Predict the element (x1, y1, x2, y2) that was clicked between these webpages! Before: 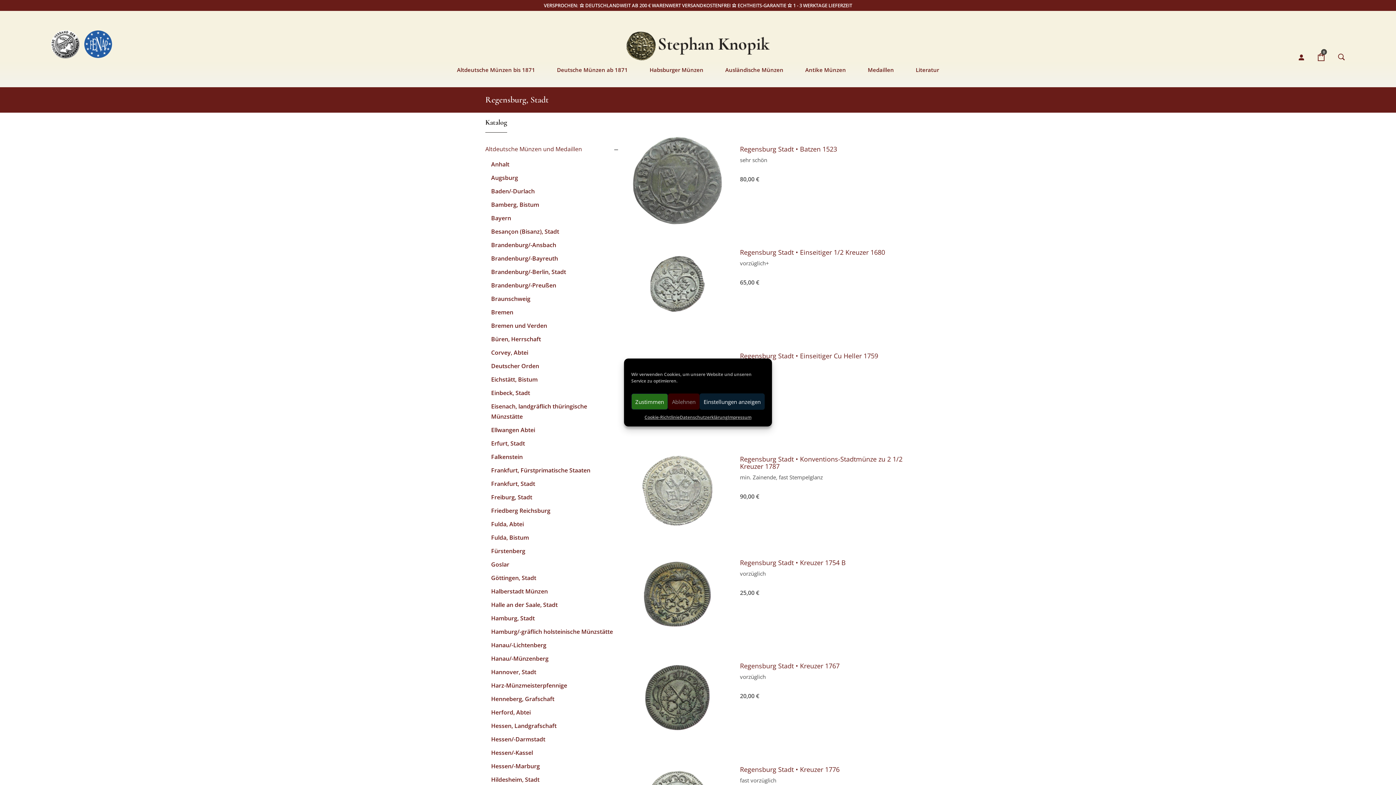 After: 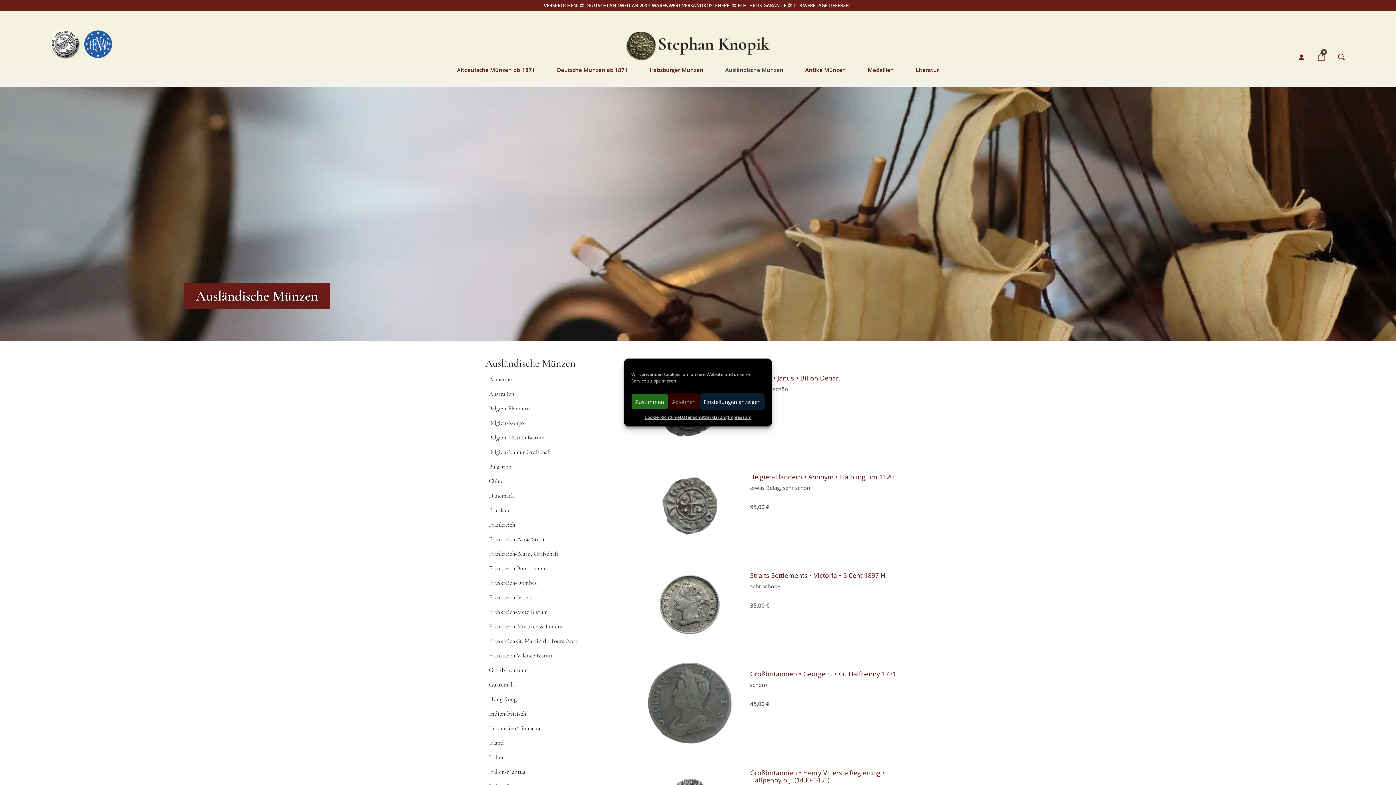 Action: bbox: (716, 61, 792, 78) label: Ausländische Münzen